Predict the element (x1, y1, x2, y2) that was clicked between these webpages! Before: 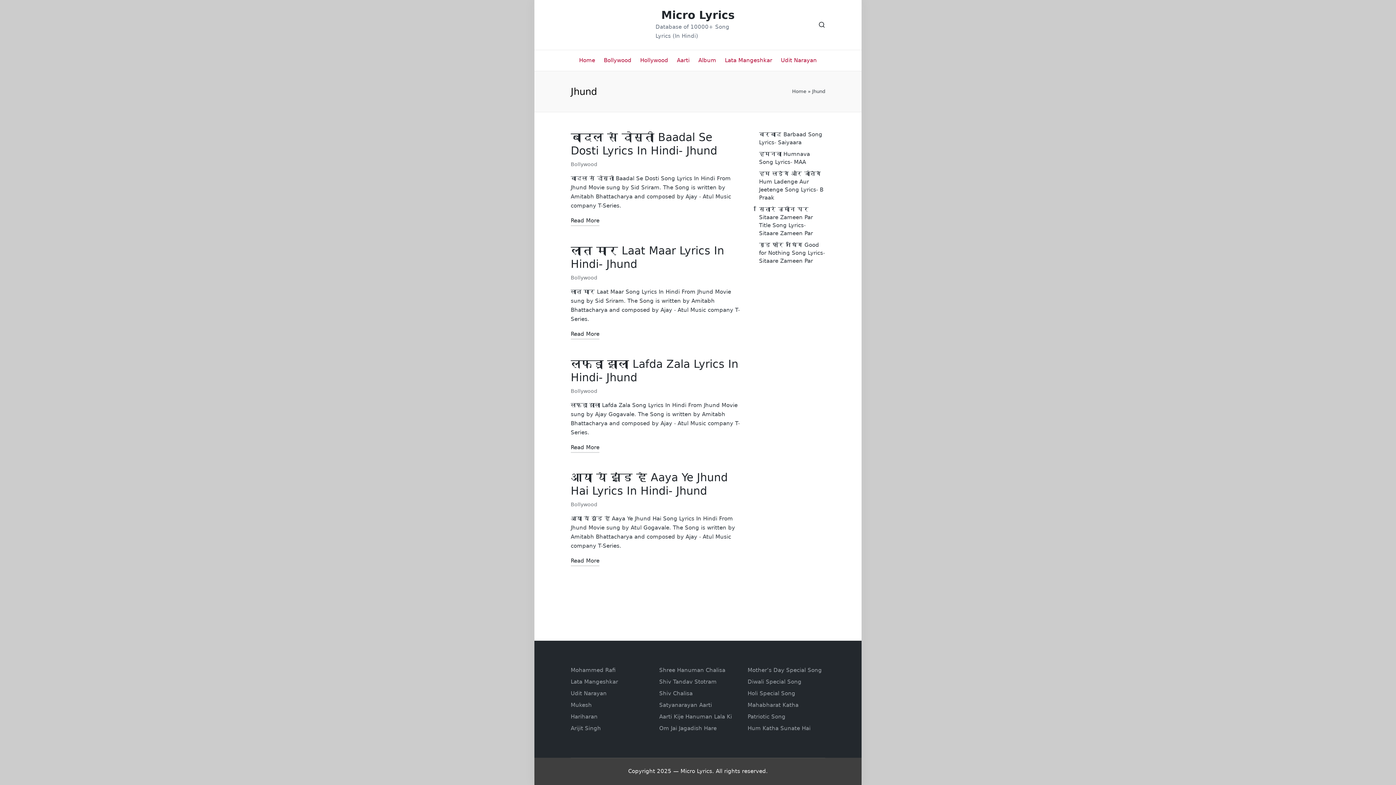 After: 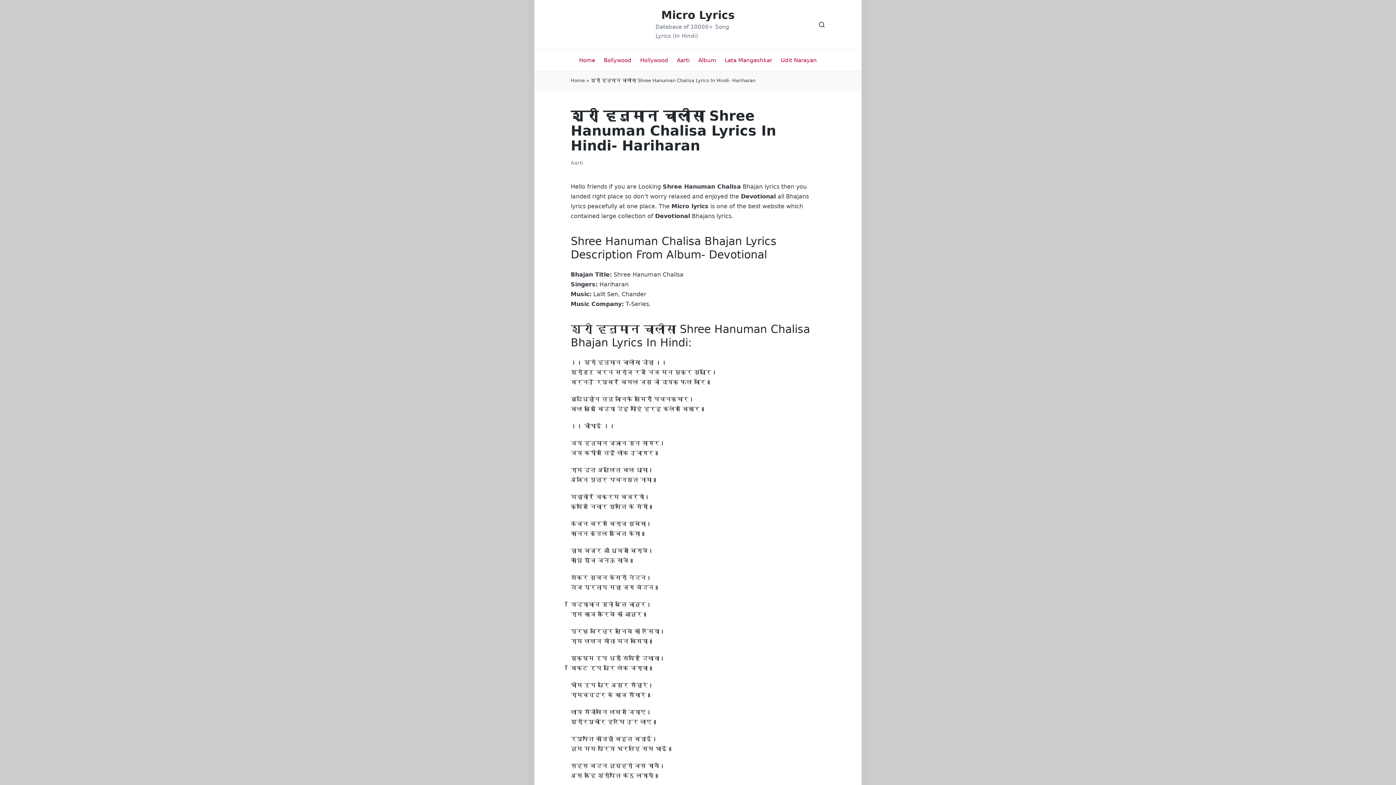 Action: label: Shree Hanuman Chalisa bbox: (659, 667, 725, 673)